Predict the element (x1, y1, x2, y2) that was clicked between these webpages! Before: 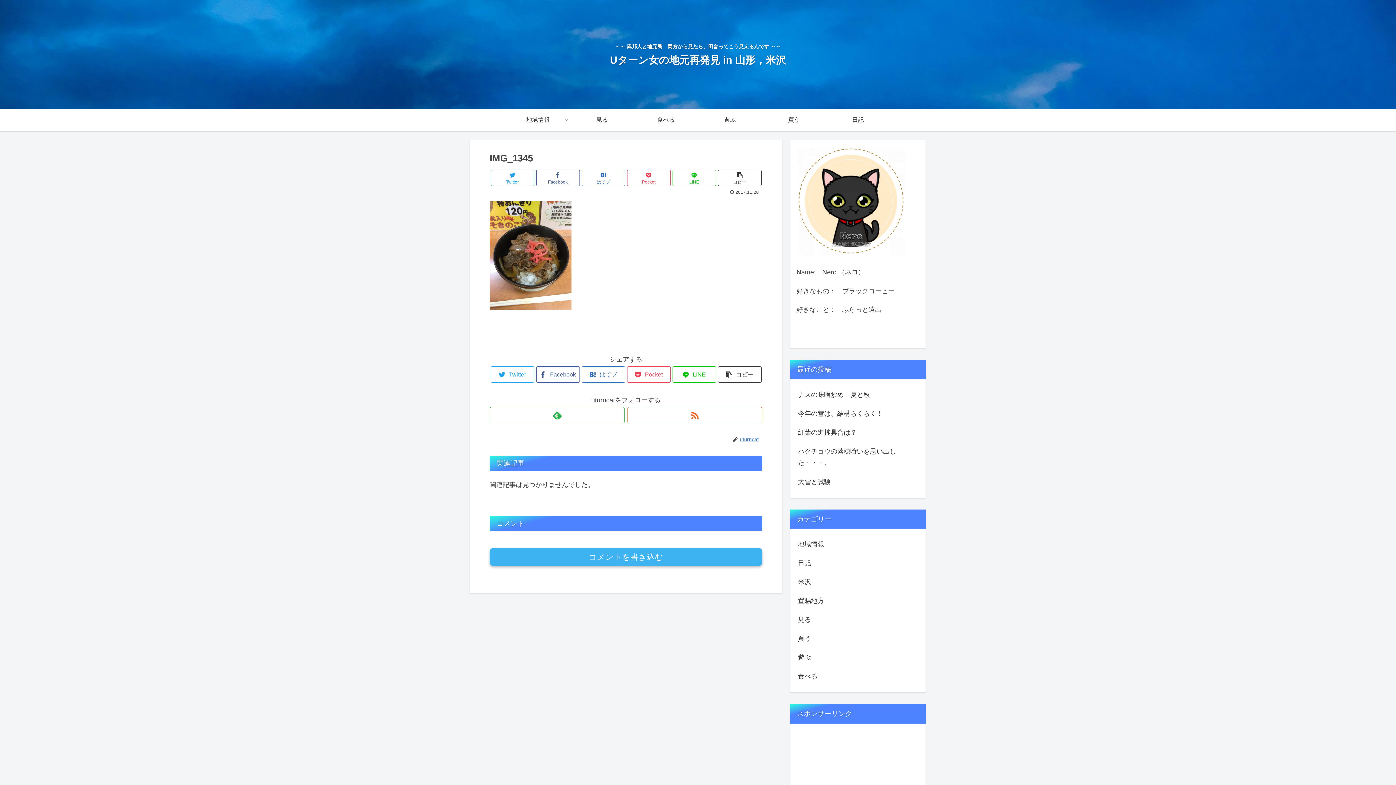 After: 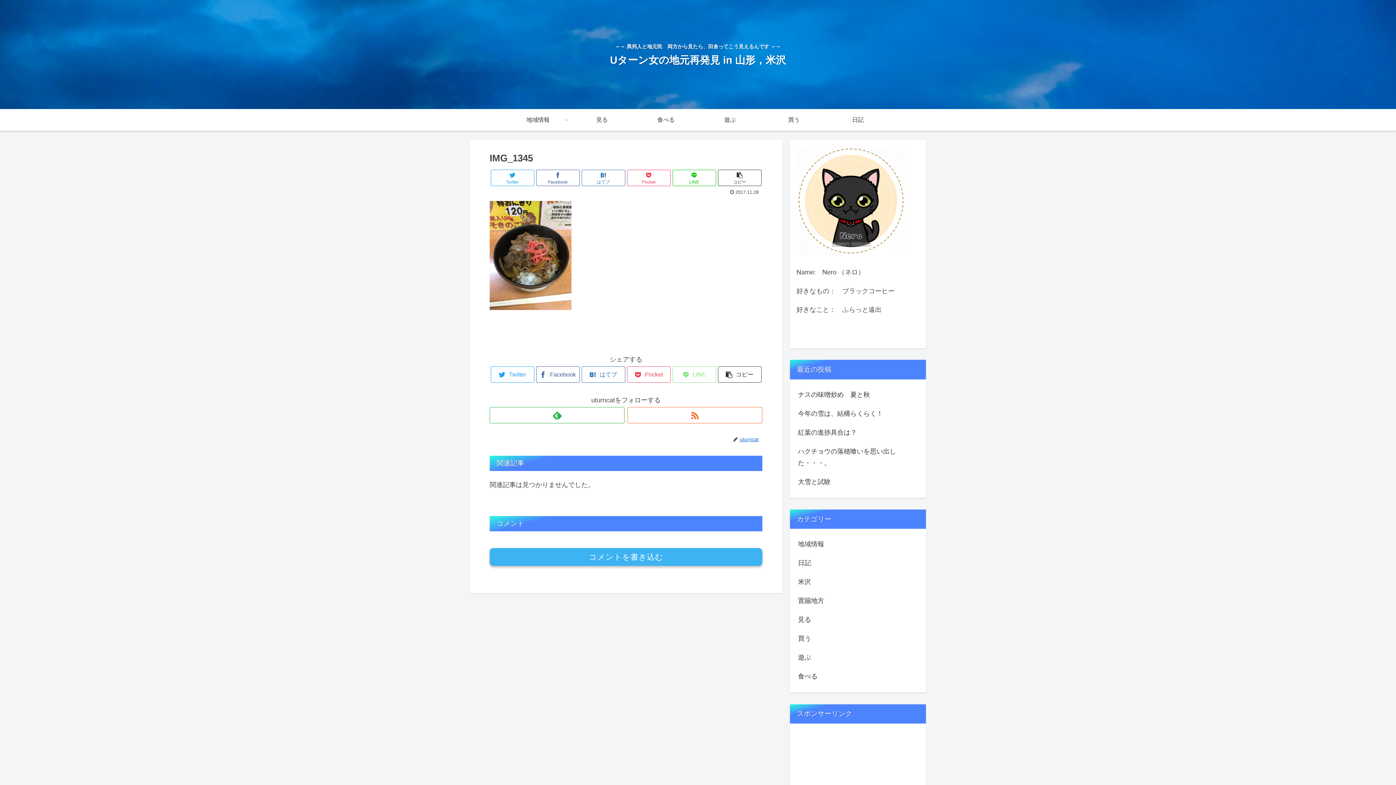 Action: bbox: (672, 366, 716, 382) label: LINE